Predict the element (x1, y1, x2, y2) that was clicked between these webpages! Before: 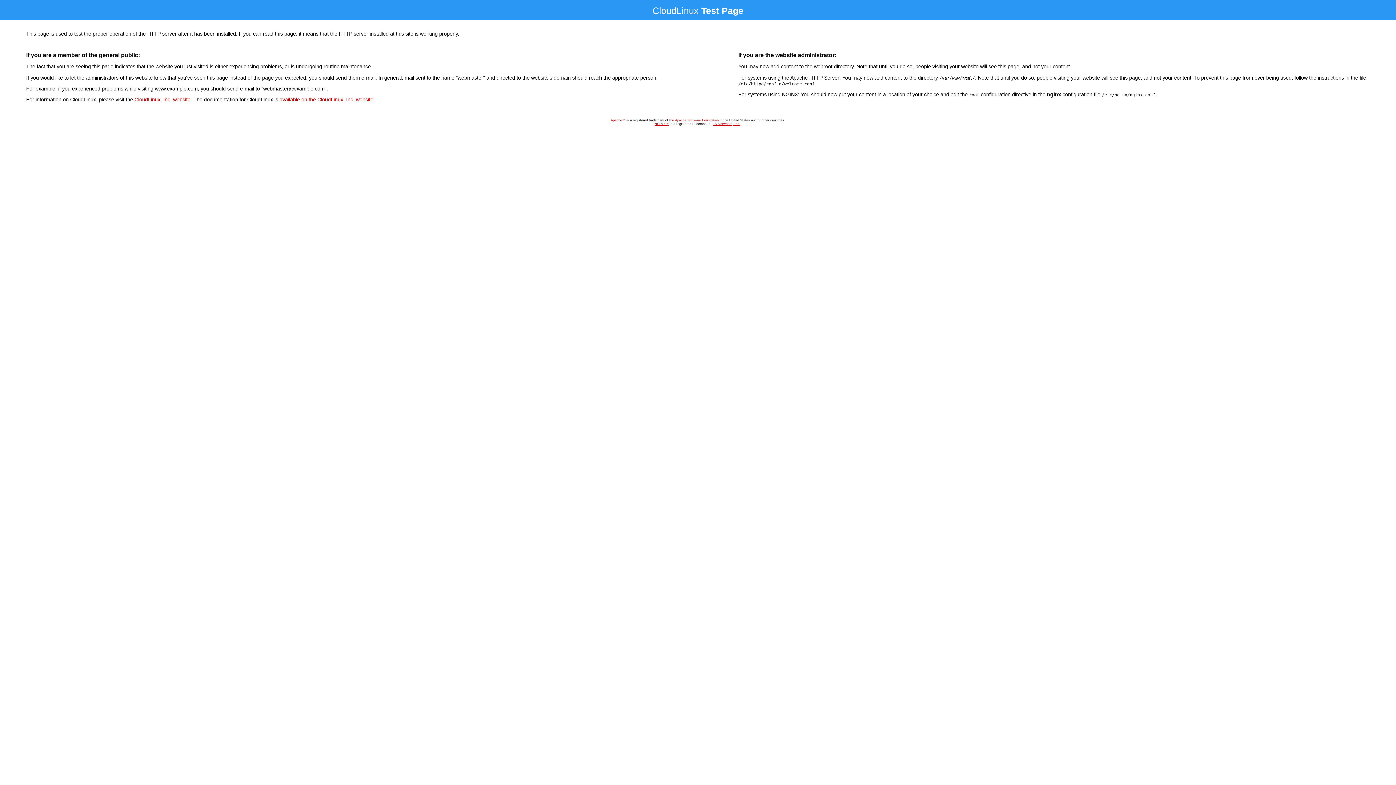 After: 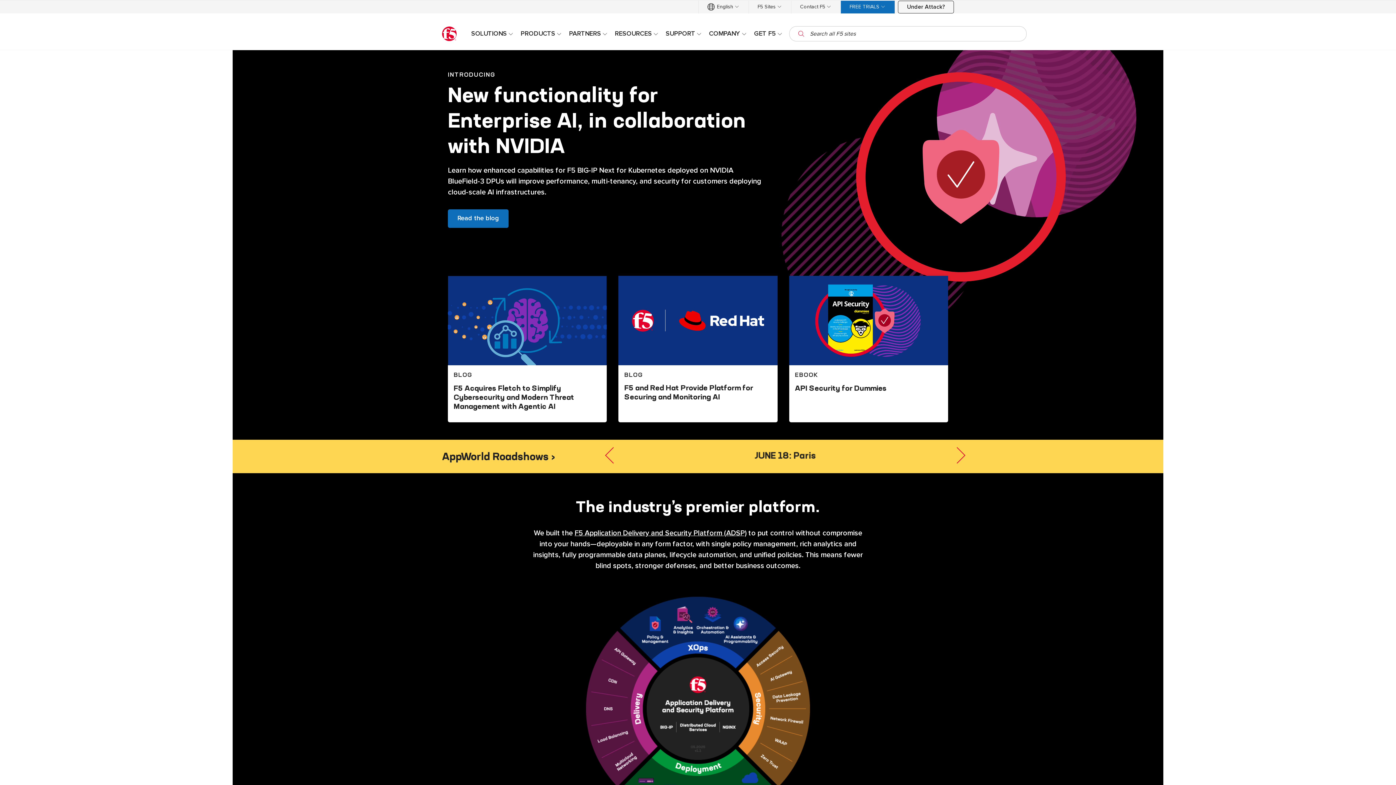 Action: bbox: (712, 122, 740, 125) label: F5 Networks, Inc.